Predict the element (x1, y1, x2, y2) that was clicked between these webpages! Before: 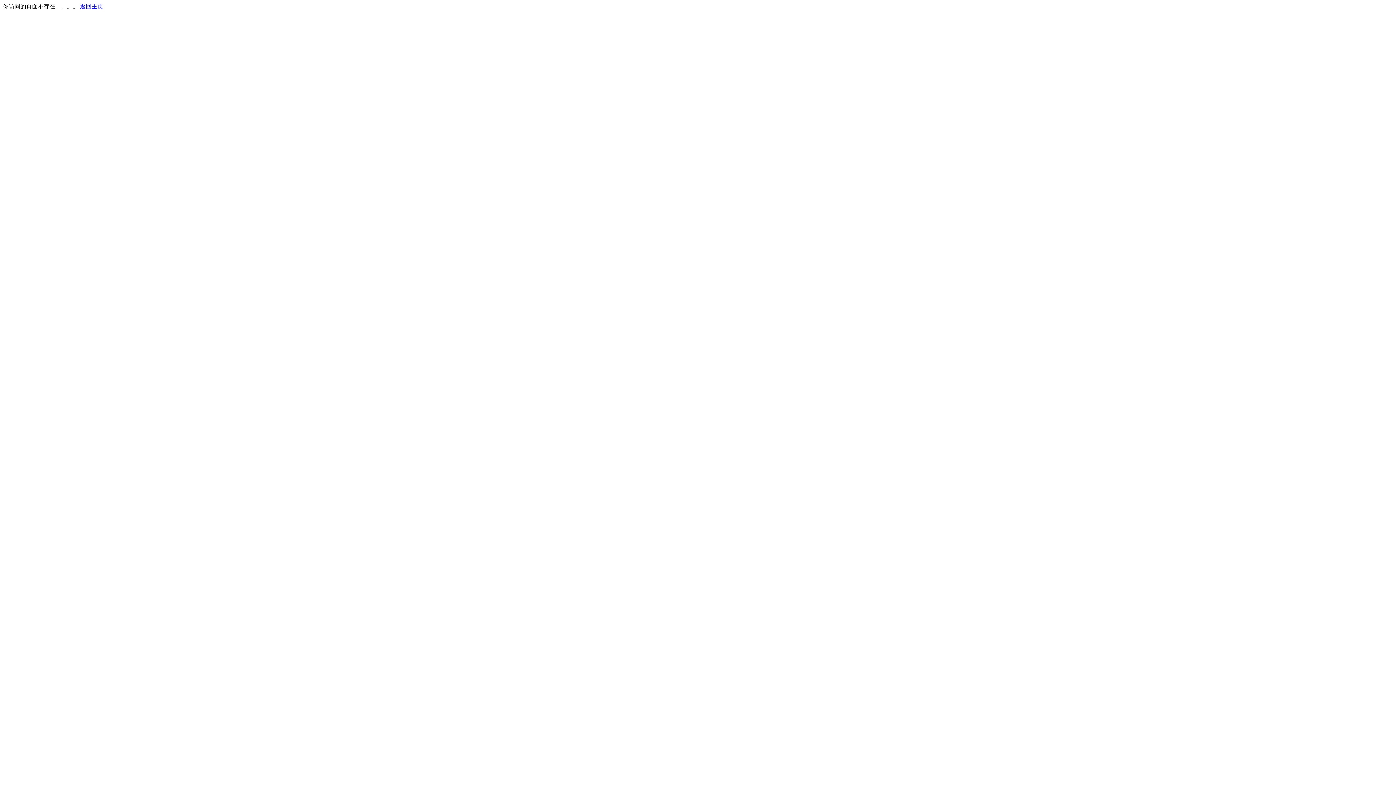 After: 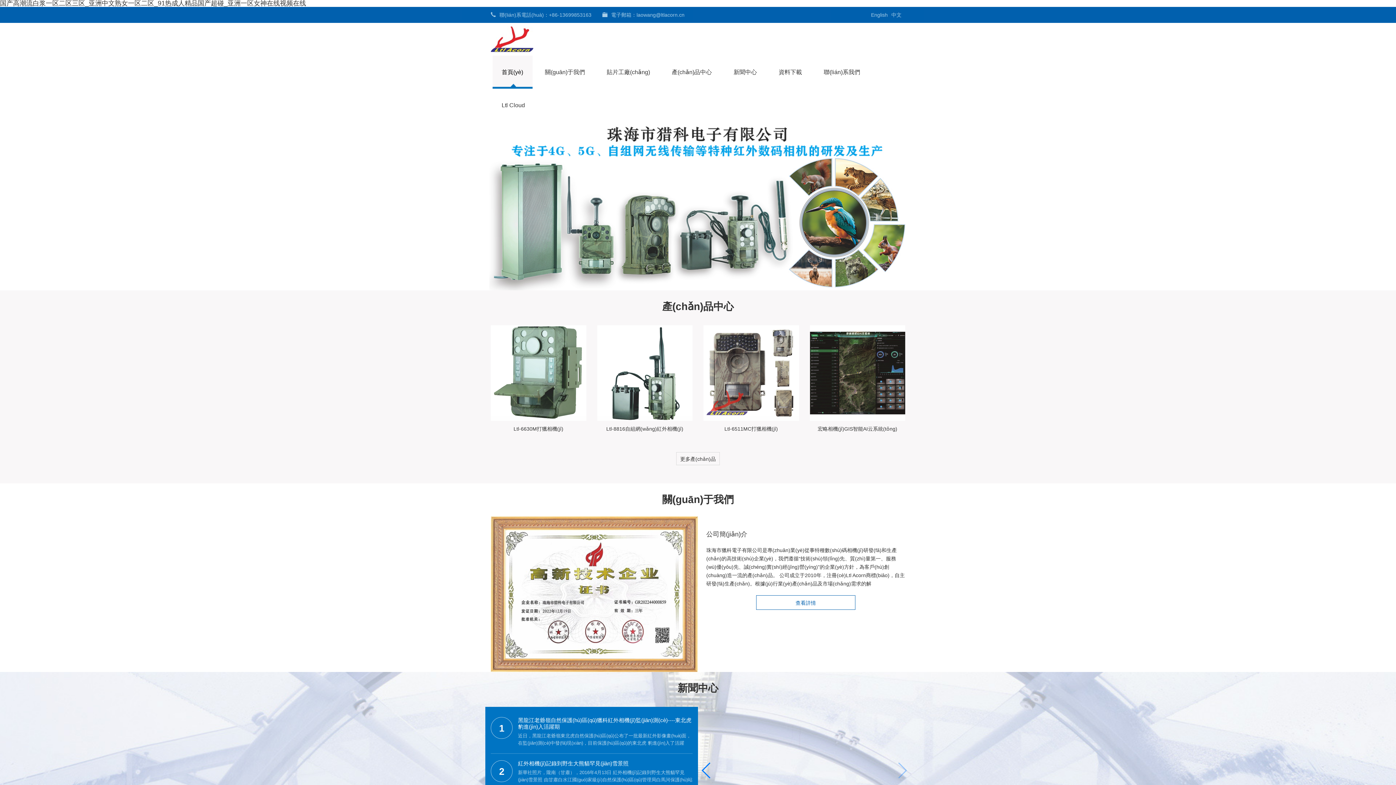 Action: label: 返回主页 bbox: (80, 3, 103, 9)